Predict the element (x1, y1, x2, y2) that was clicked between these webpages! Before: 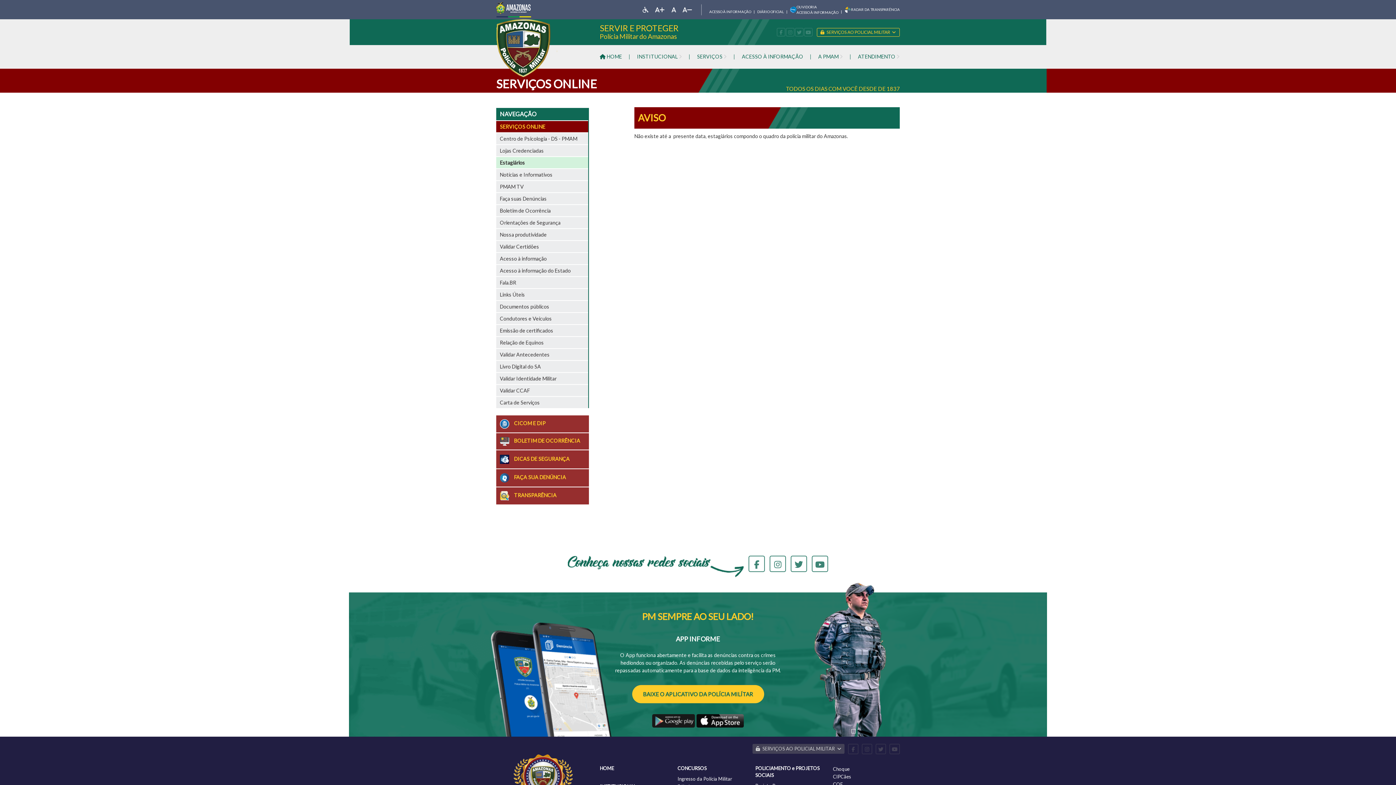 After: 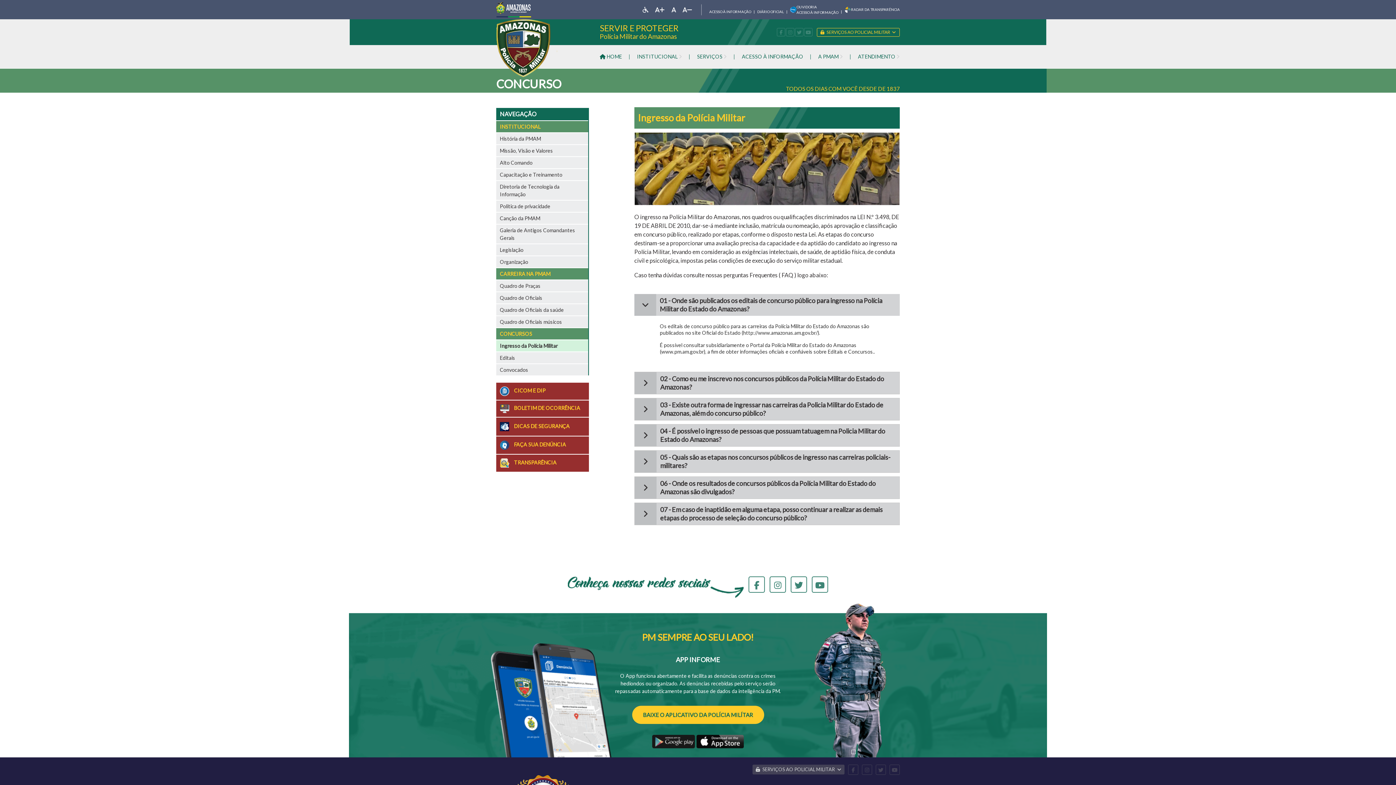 Action: bbox: (677, 776, 732, 782) label: Ingresso da Polícia Militar